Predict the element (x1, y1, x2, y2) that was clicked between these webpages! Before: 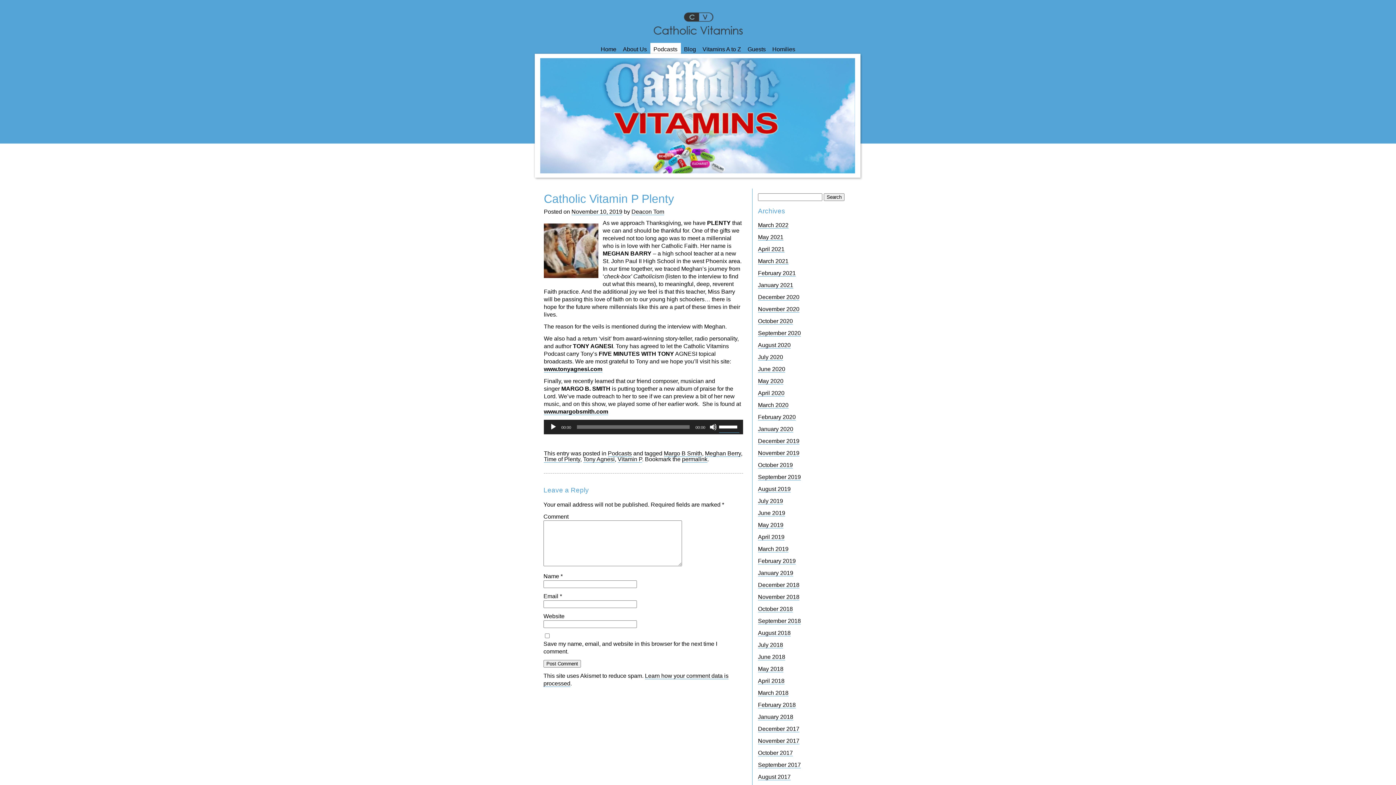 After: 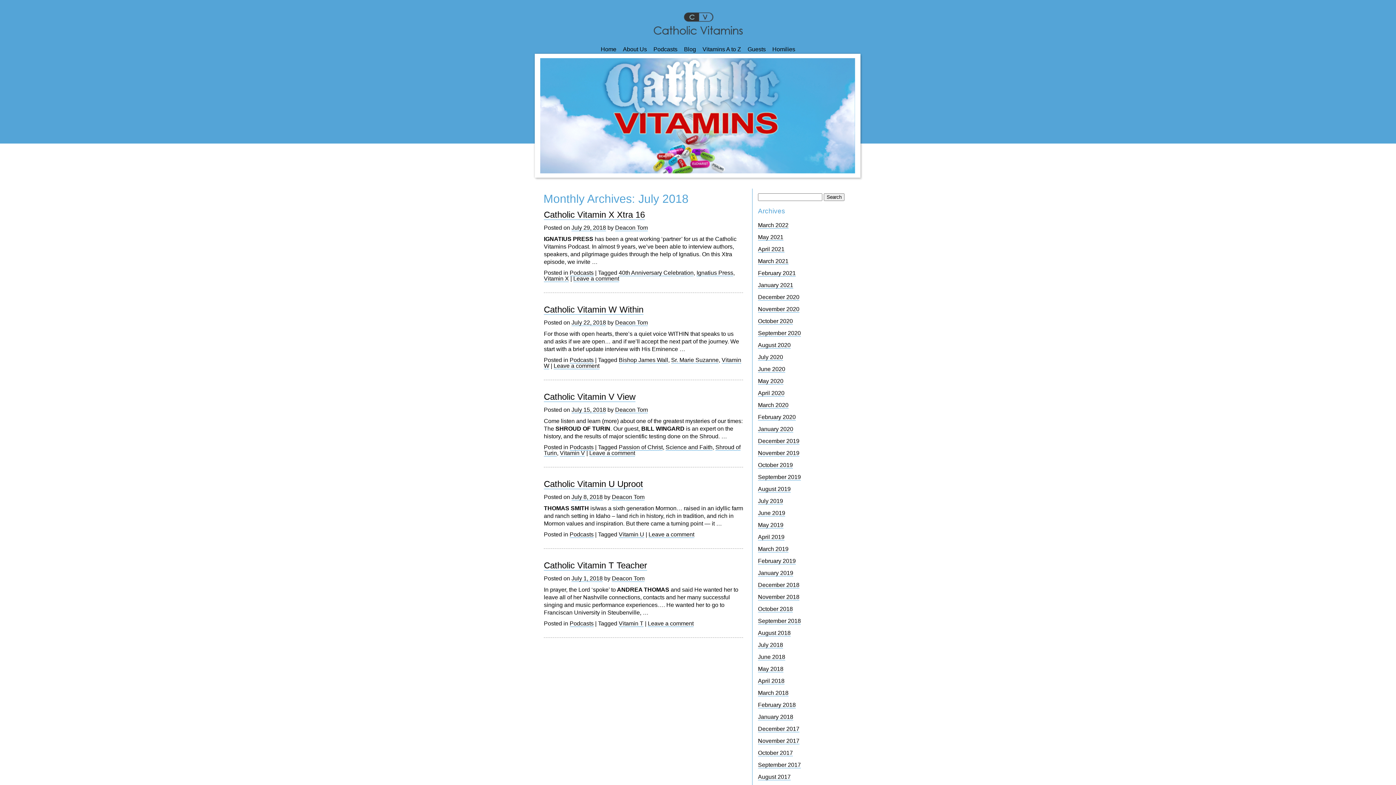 Action: label: July 2018 bbox: (758, 642, 783, 648)